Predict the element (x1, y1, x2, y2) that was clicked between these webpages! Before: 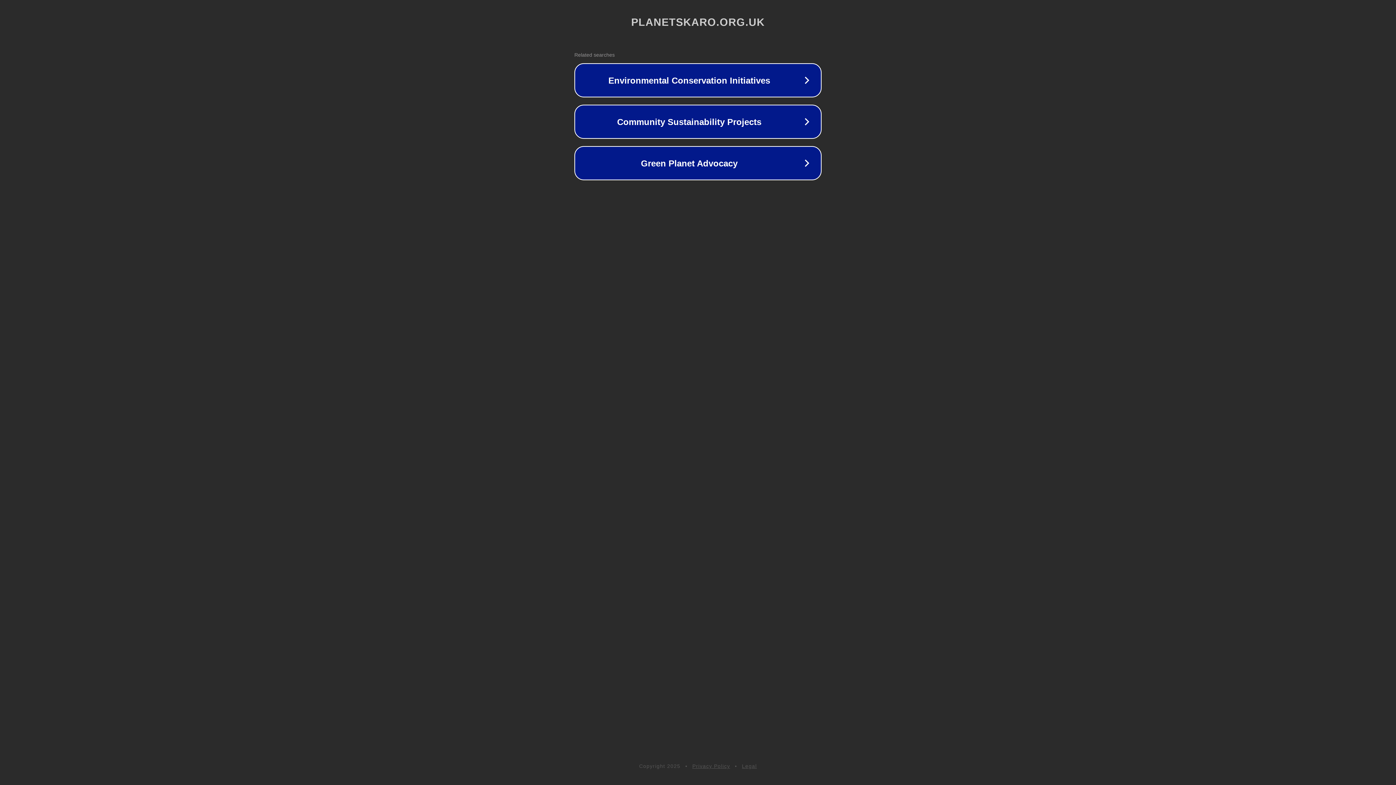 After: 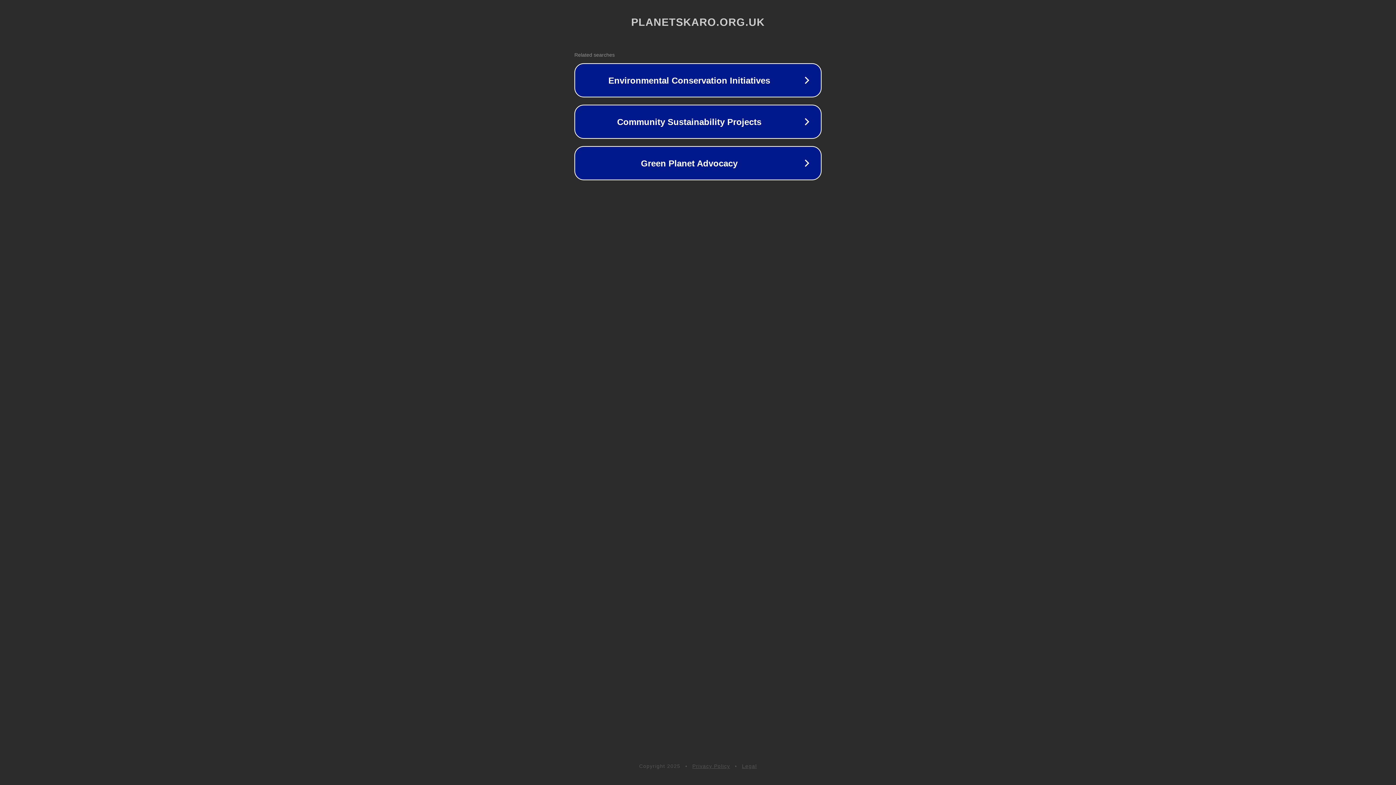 Action: label: Privacy Policy bbox: (692, 763, 730, 769)